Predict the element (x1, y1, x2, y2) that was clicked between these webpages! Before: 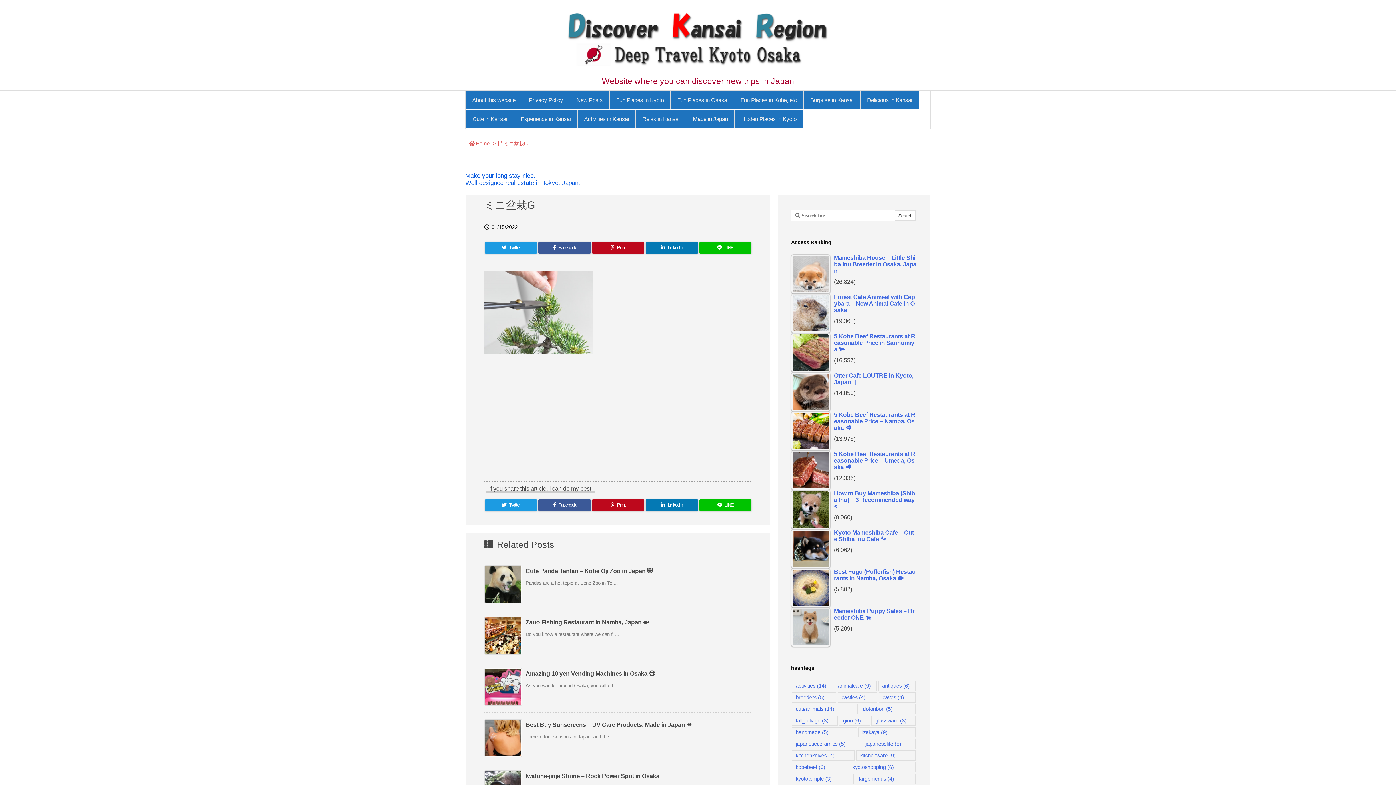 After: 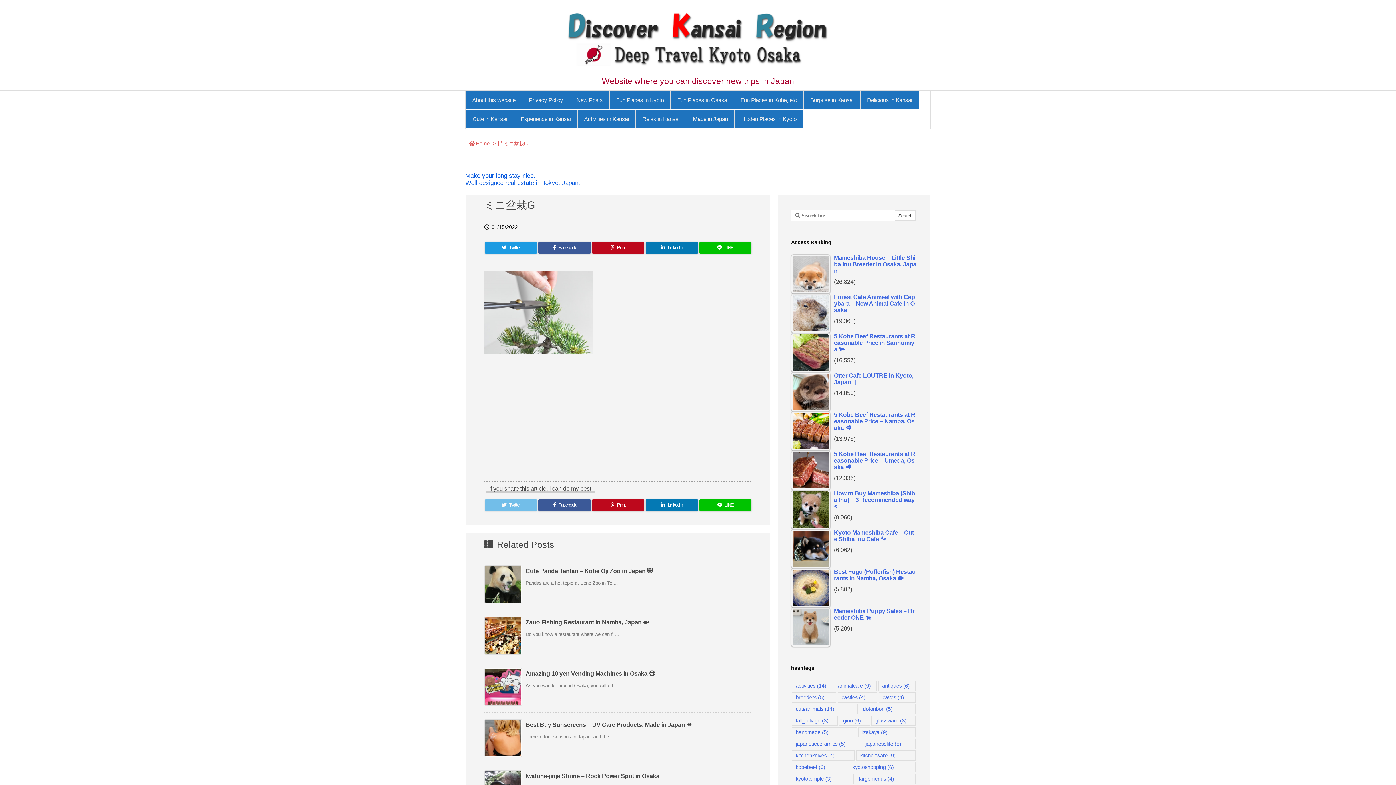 Action: bbox: (485, 499, 537, 511) label: Twitter